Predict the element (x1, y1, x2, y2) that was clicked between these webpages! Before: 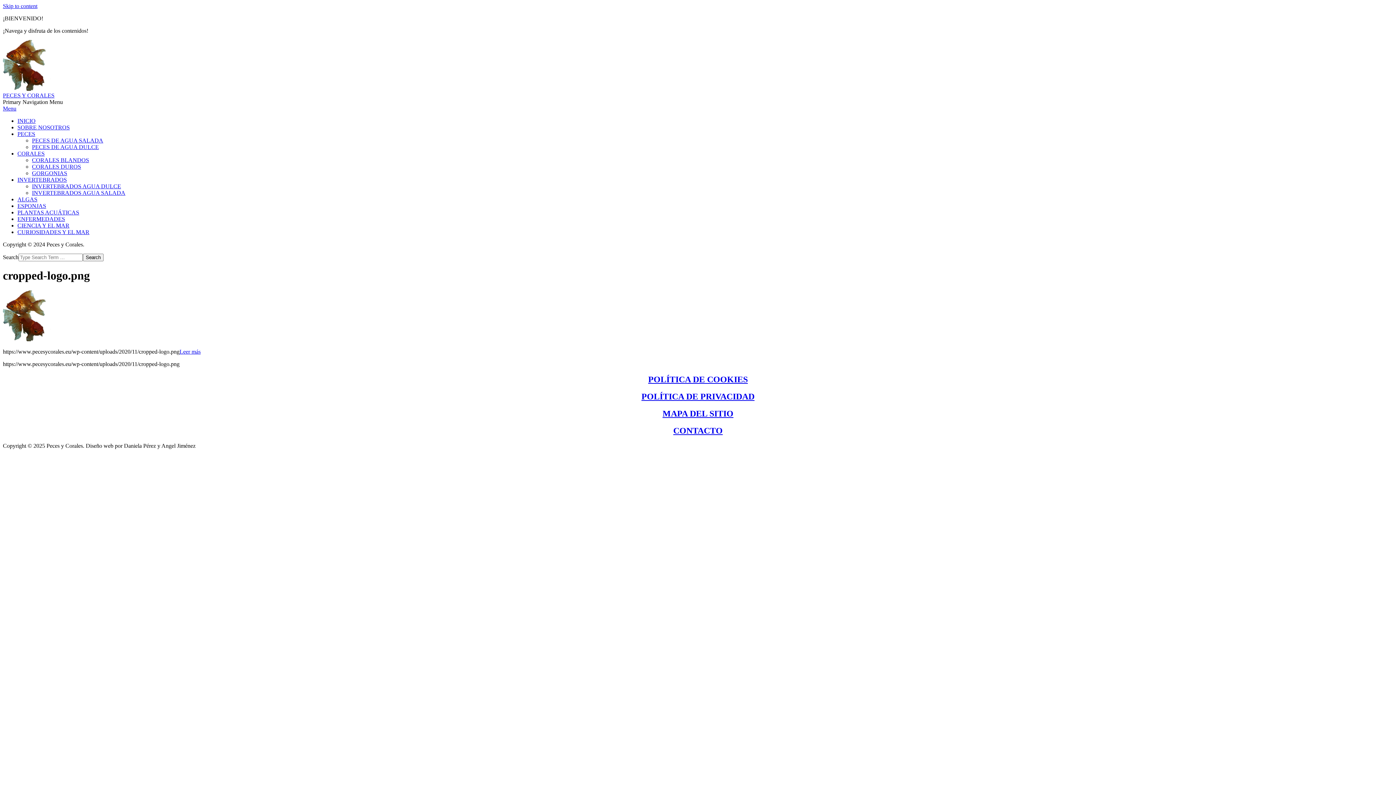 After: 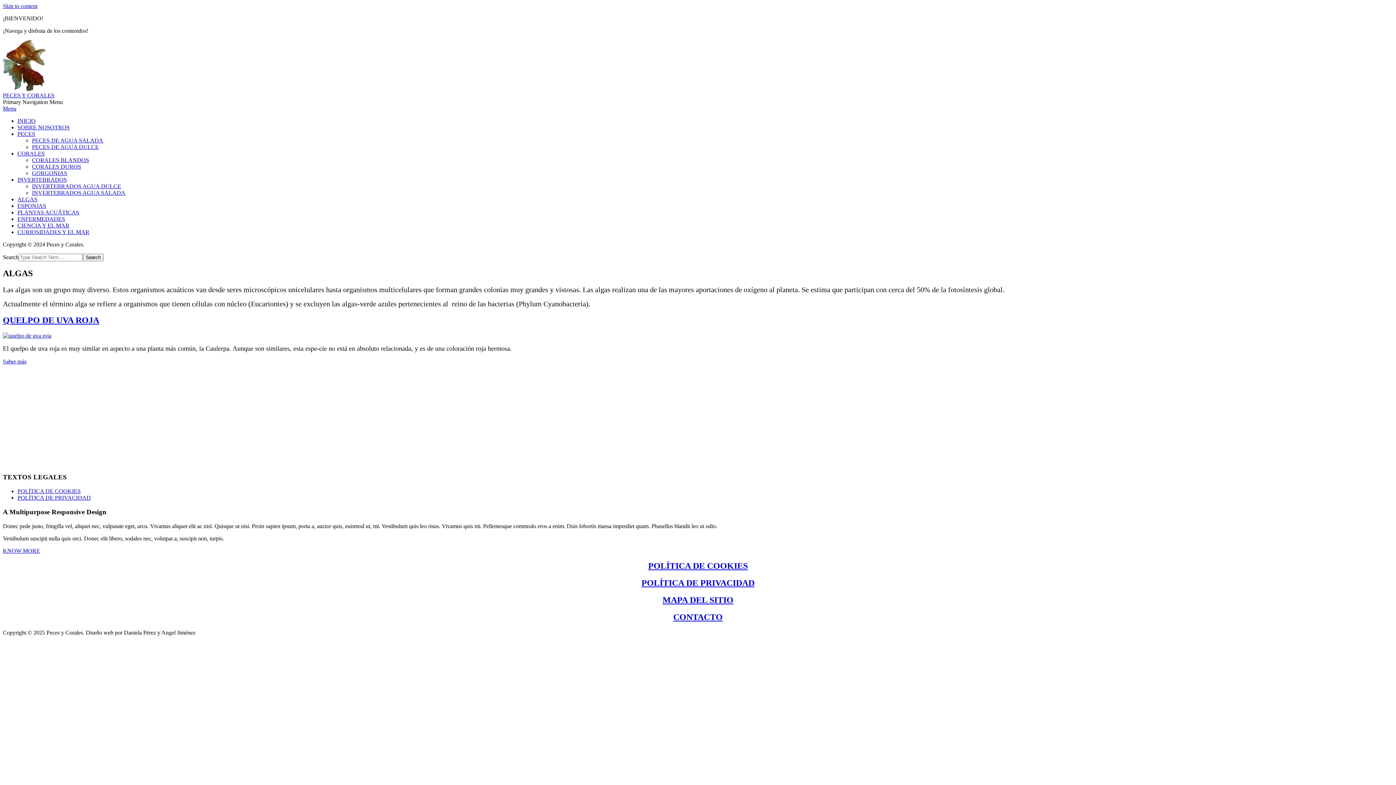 Action: bbox: (17, 196, 37, 202) label: ALGAS